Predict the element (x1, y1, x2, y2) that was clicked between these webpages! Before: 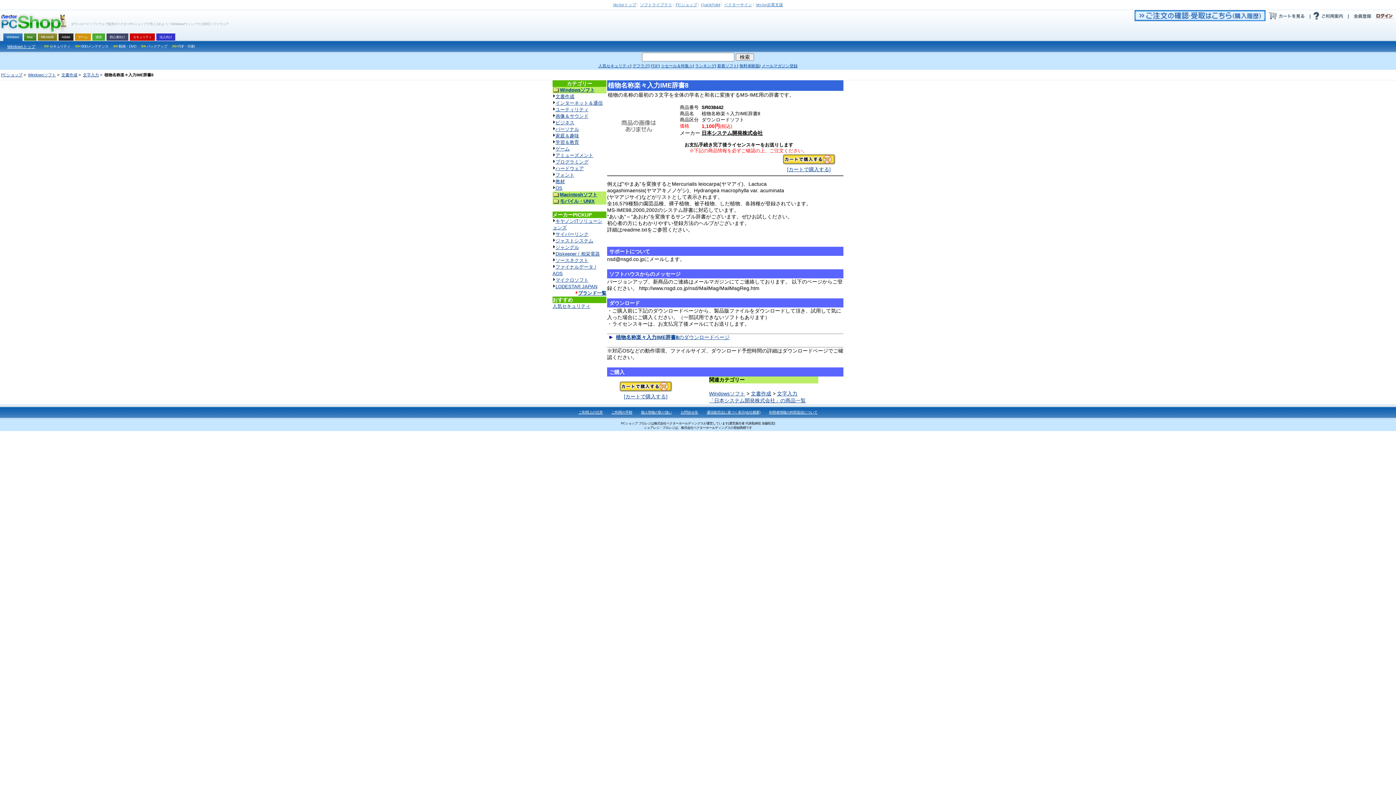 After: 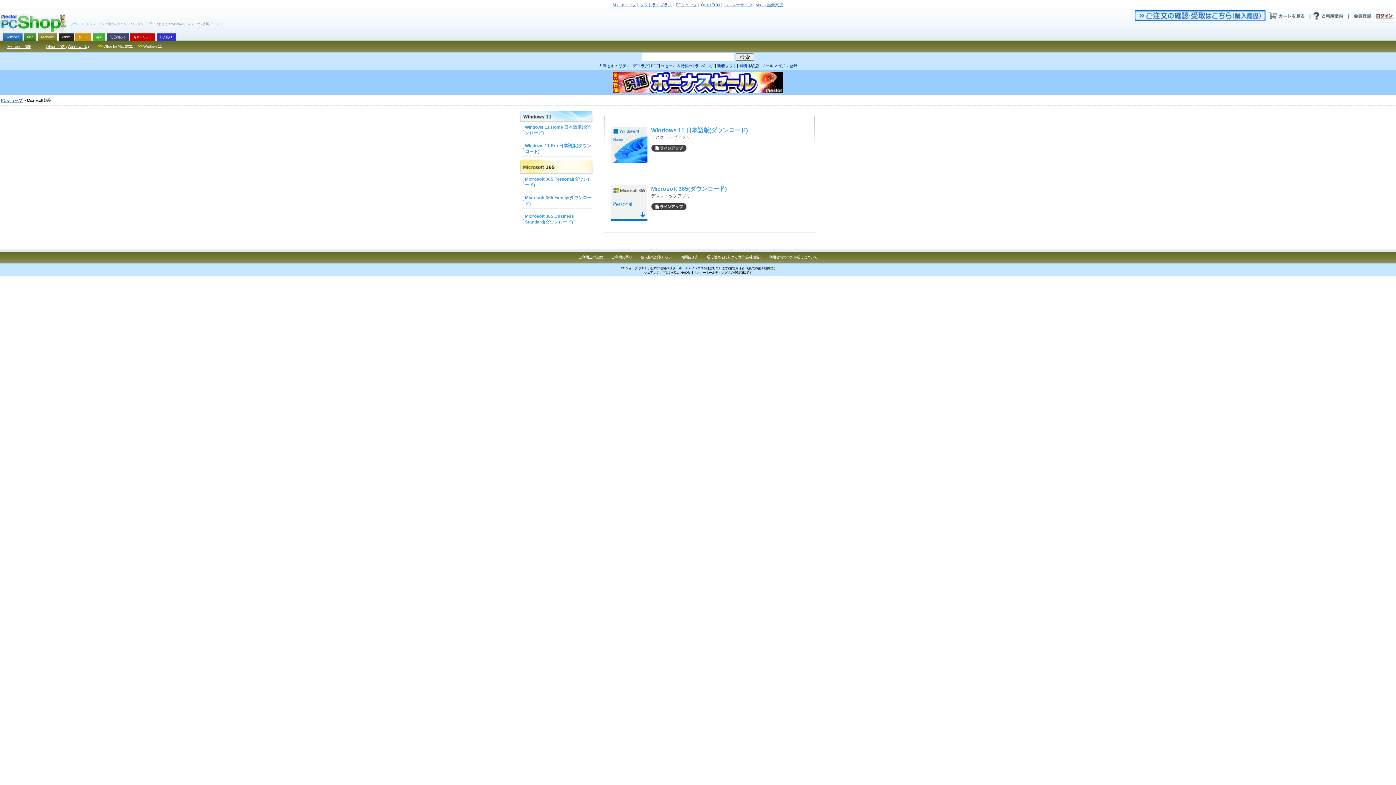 Action: bbox: (555, 277, 588, 282) label: マイクロソフト